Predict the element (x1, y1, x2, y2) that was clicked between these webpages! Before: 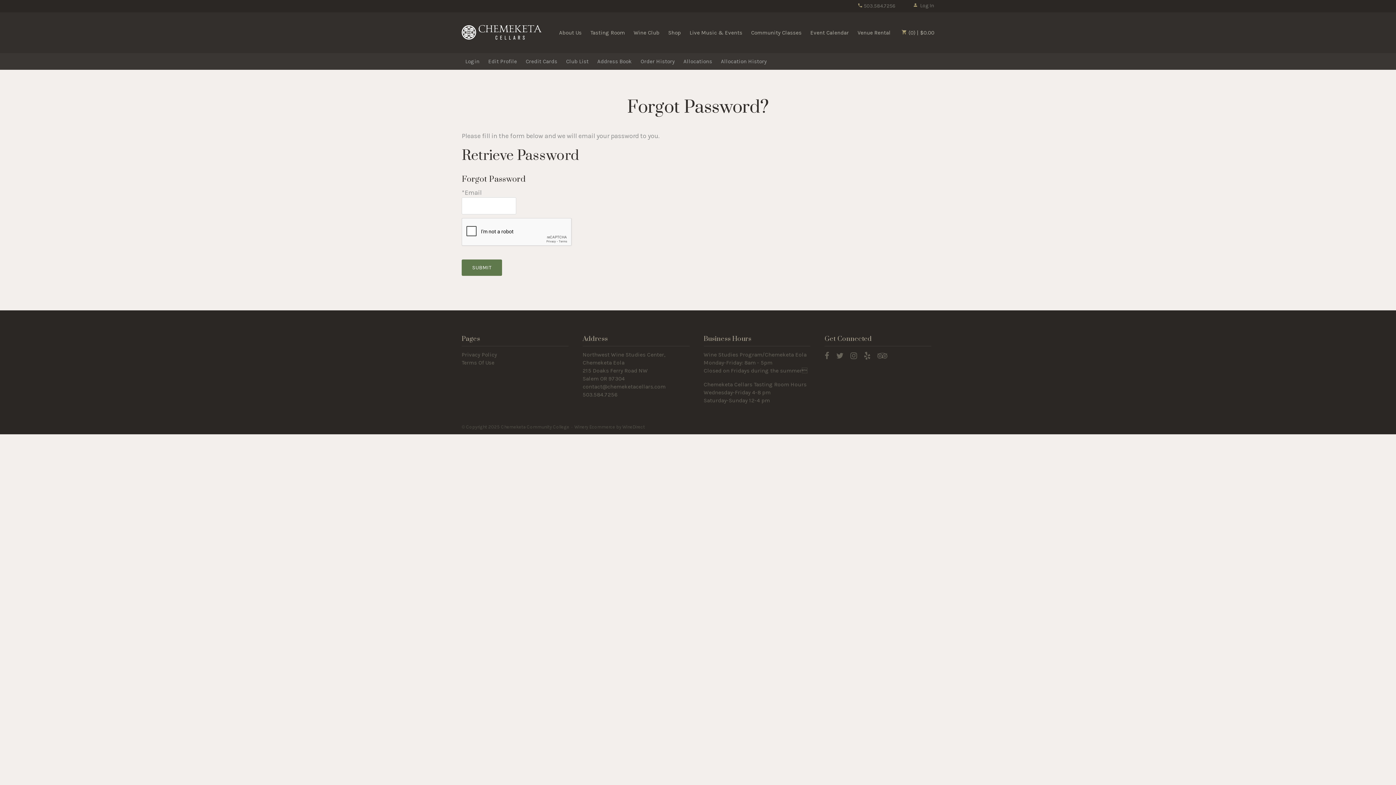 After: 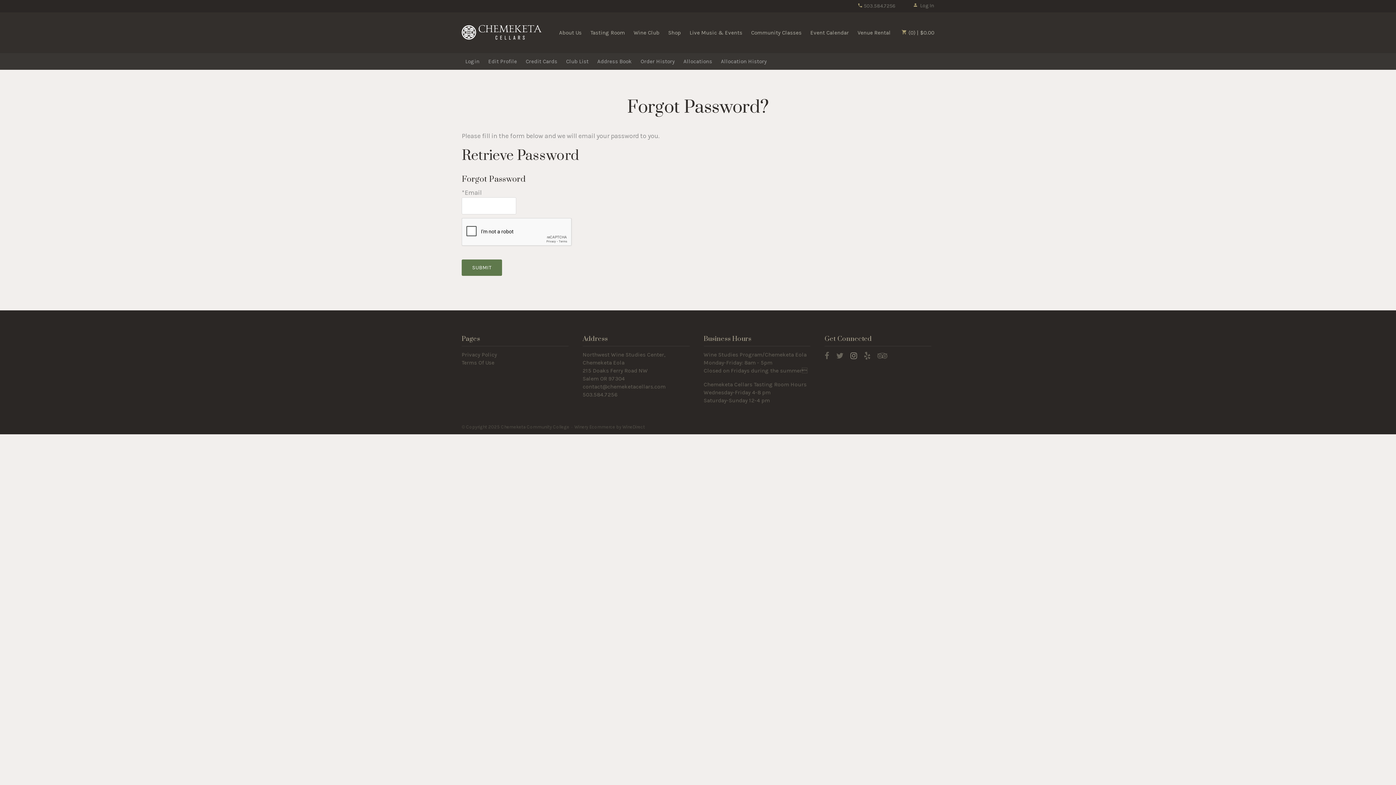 Action: bbox: (850, 345, 857, 367)